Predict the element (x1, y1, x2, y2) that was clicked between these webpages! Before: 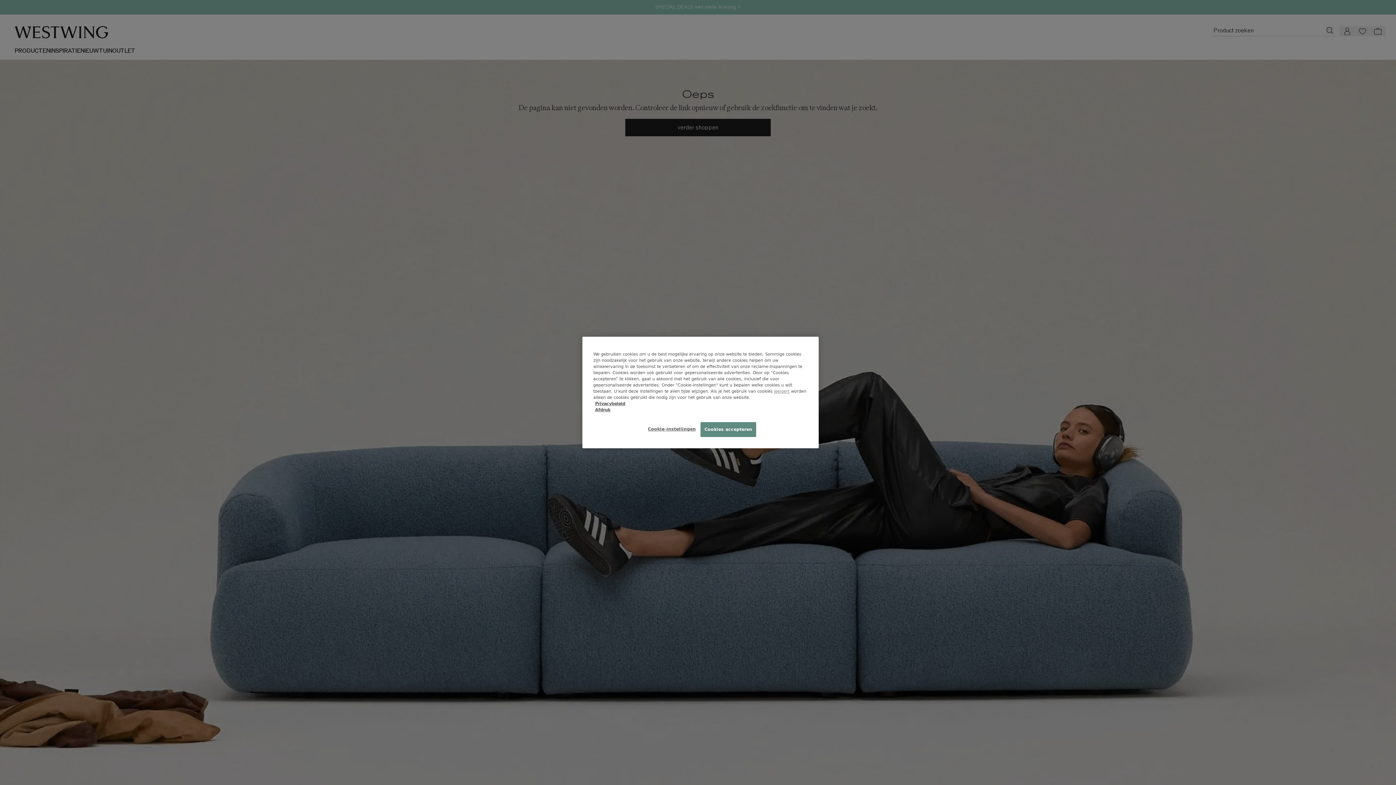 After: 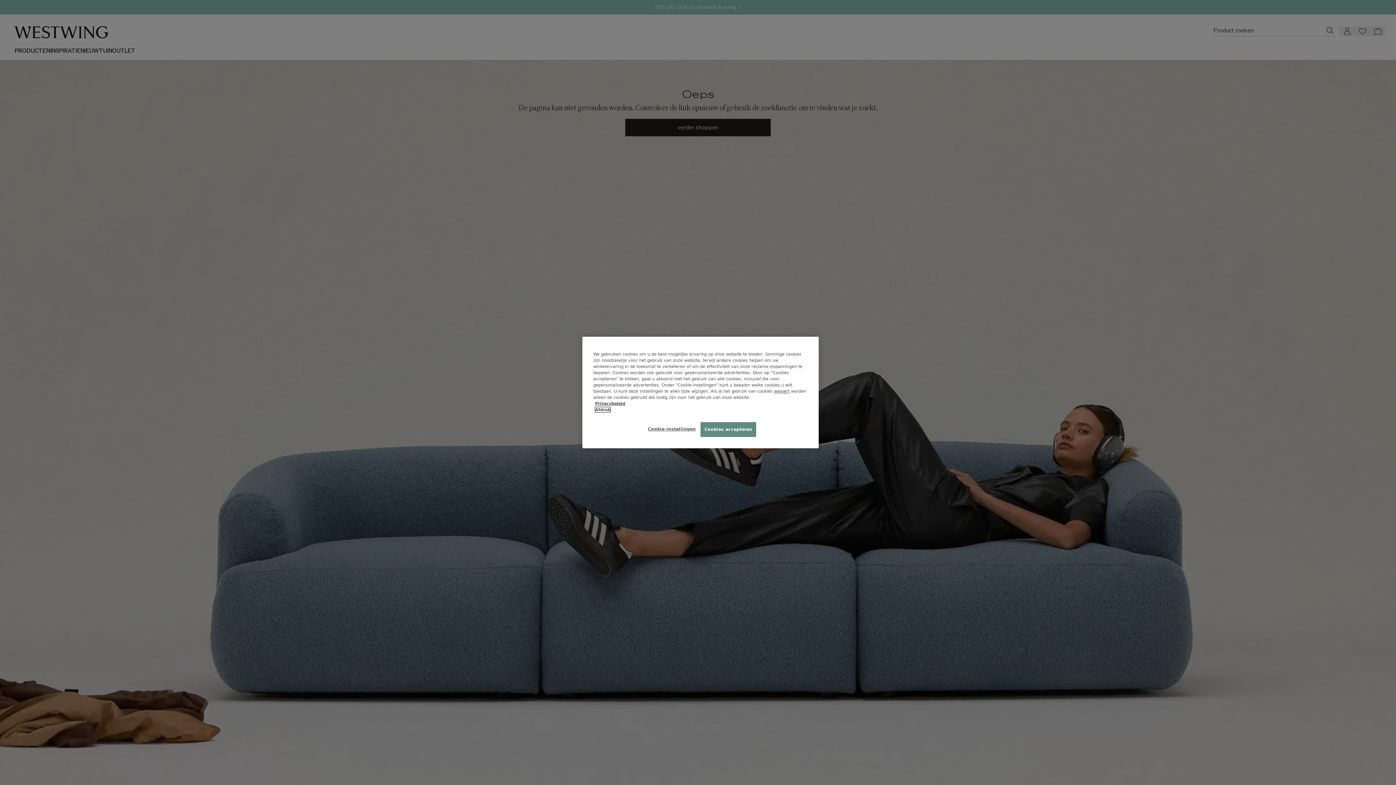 Action: label: Afdruk bbox: (595, 407, 610, 412)